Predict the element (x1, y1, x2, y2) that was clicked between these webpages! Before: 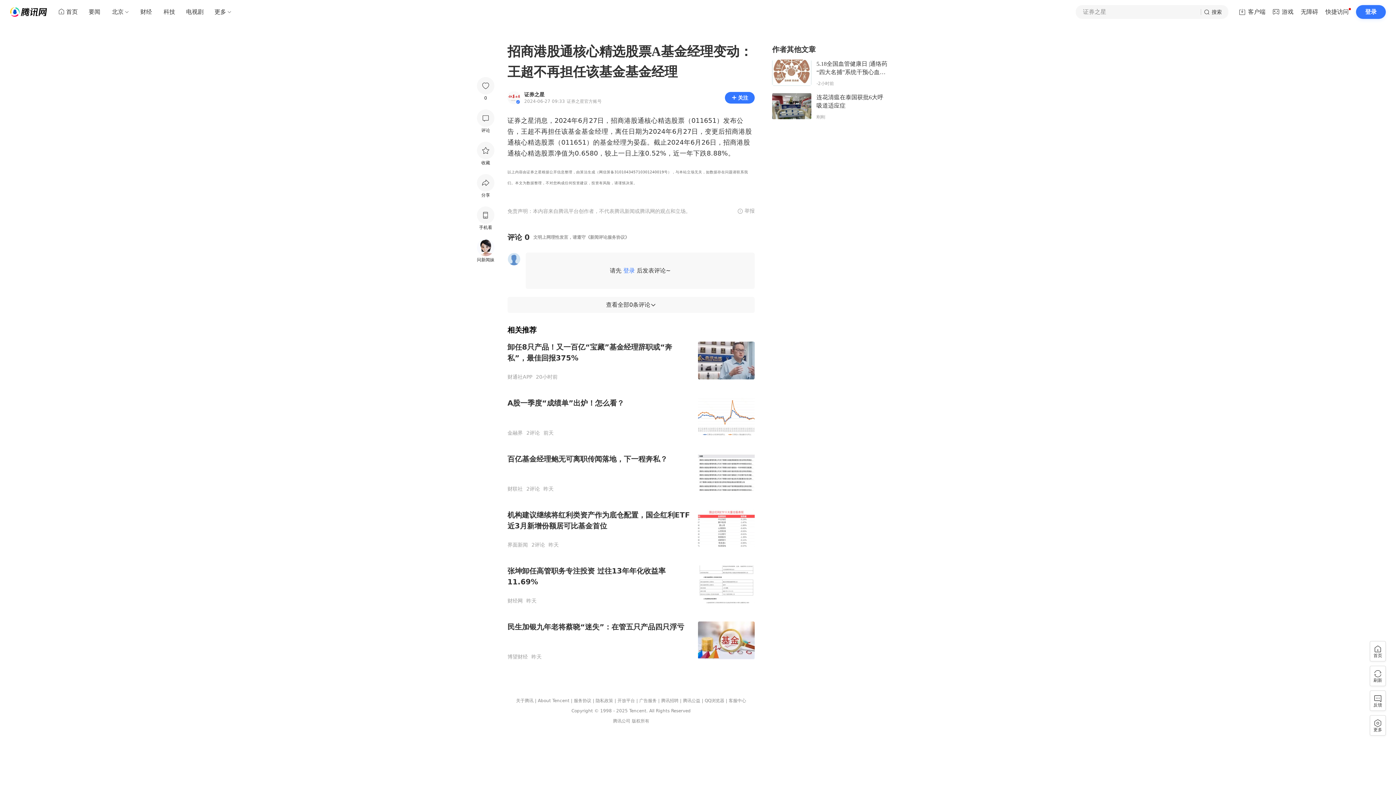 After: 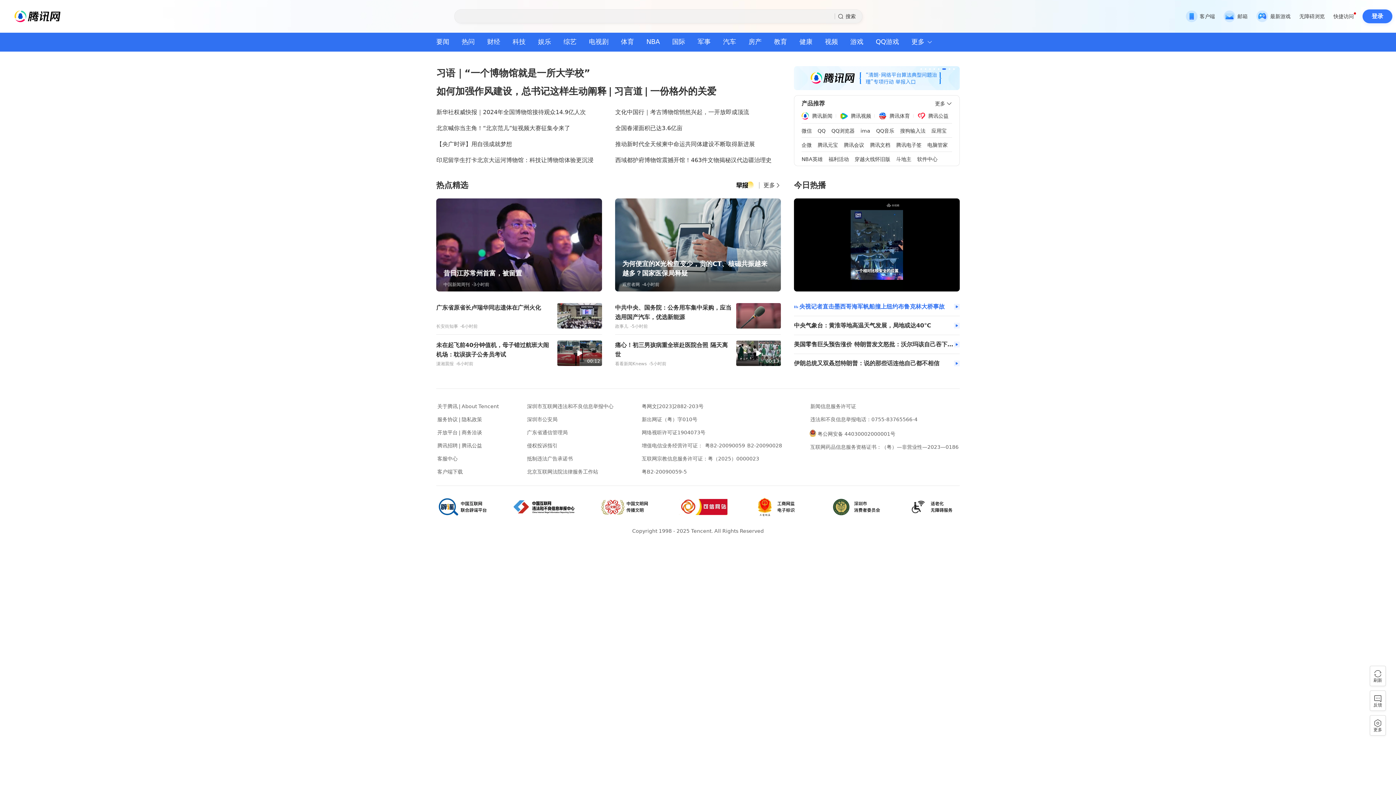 Action: label: 返回首页 bbox: (1370, 641, 1386, 661)